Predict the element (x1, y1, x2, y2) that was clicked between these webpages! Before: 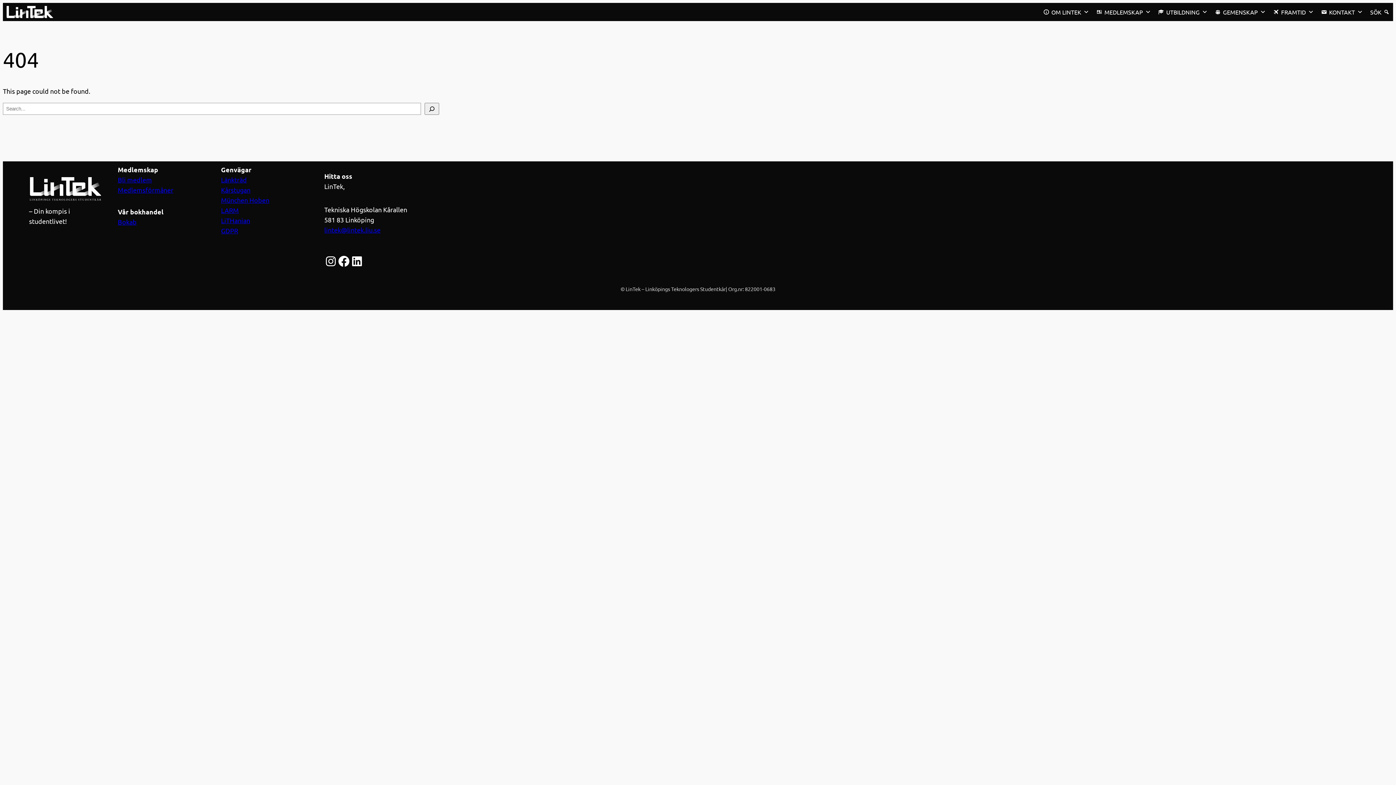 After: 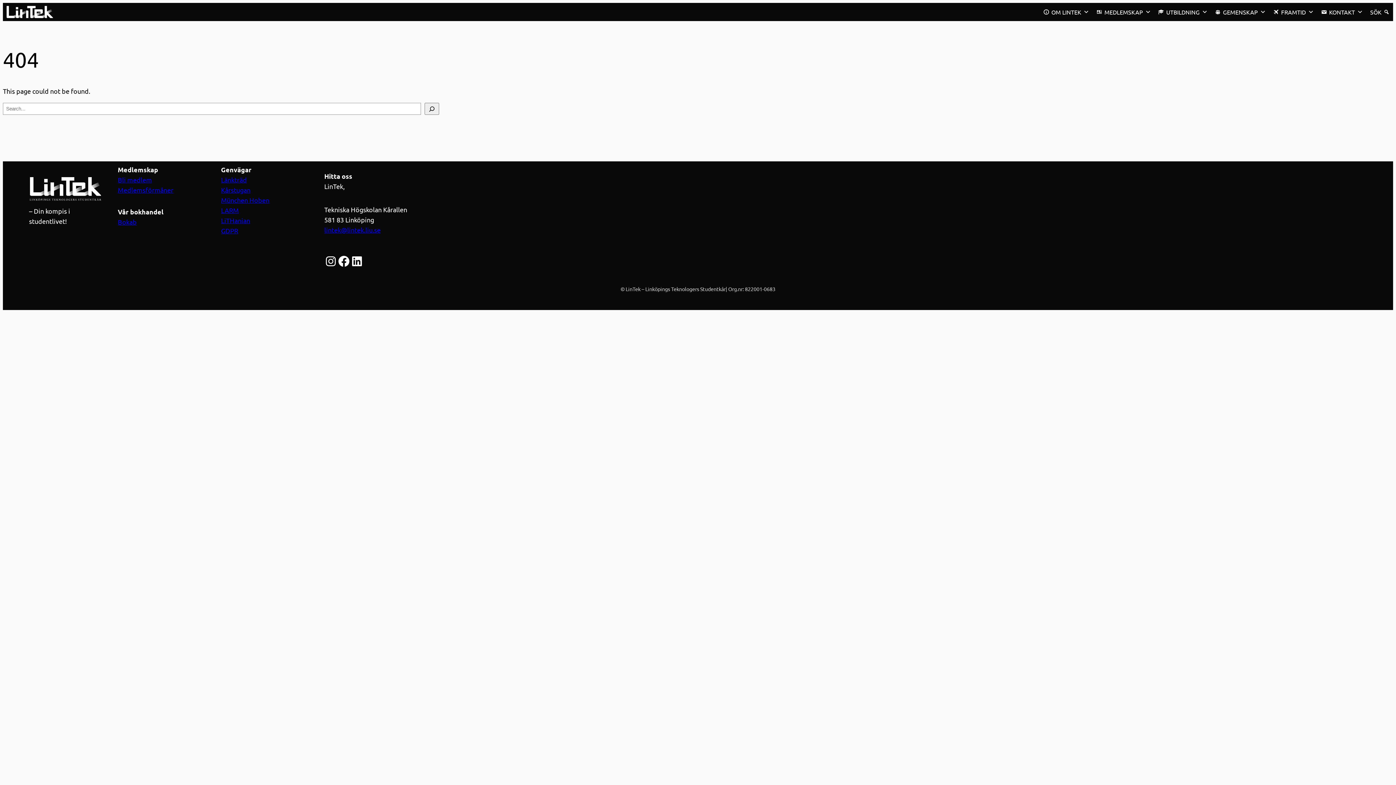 Action: bbox: (221, 196, 269, 204) label: München Hoben